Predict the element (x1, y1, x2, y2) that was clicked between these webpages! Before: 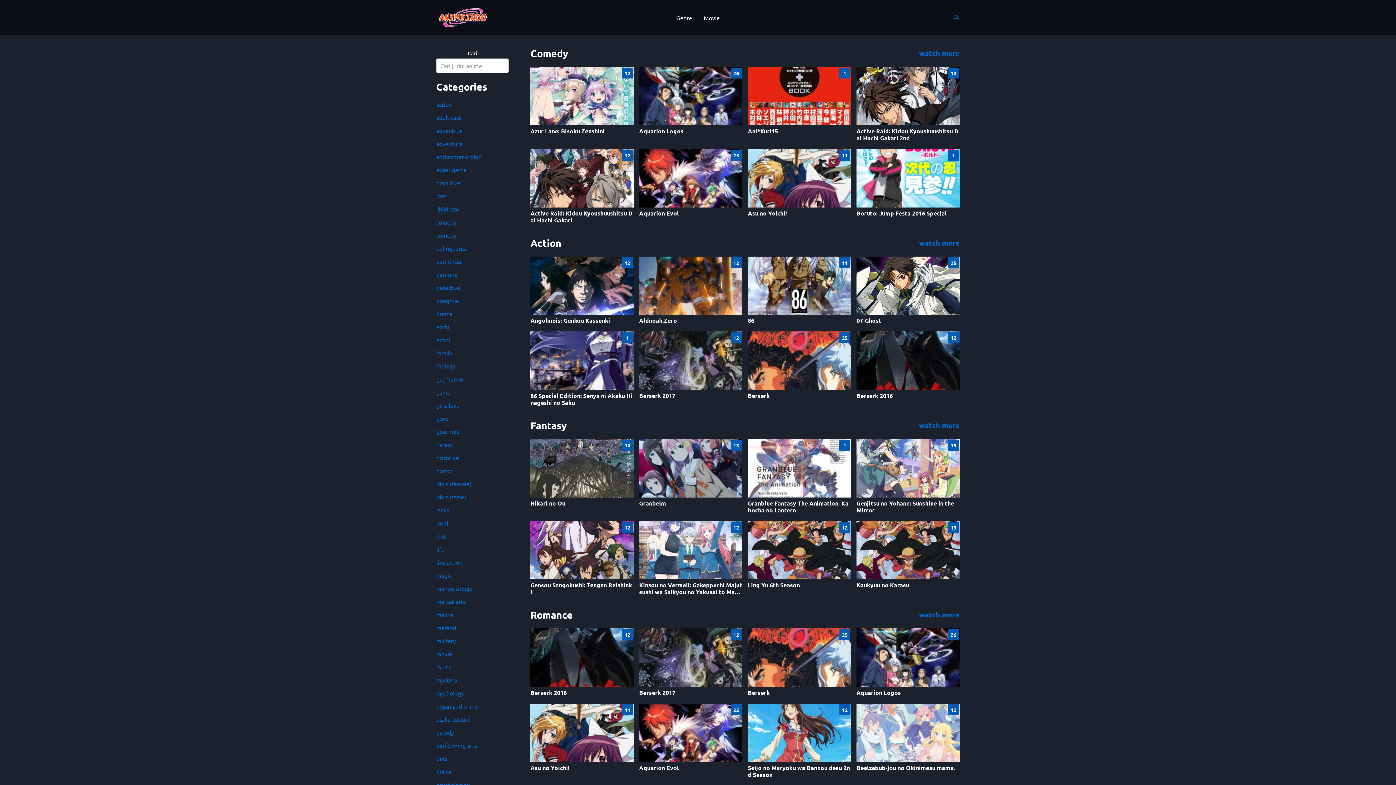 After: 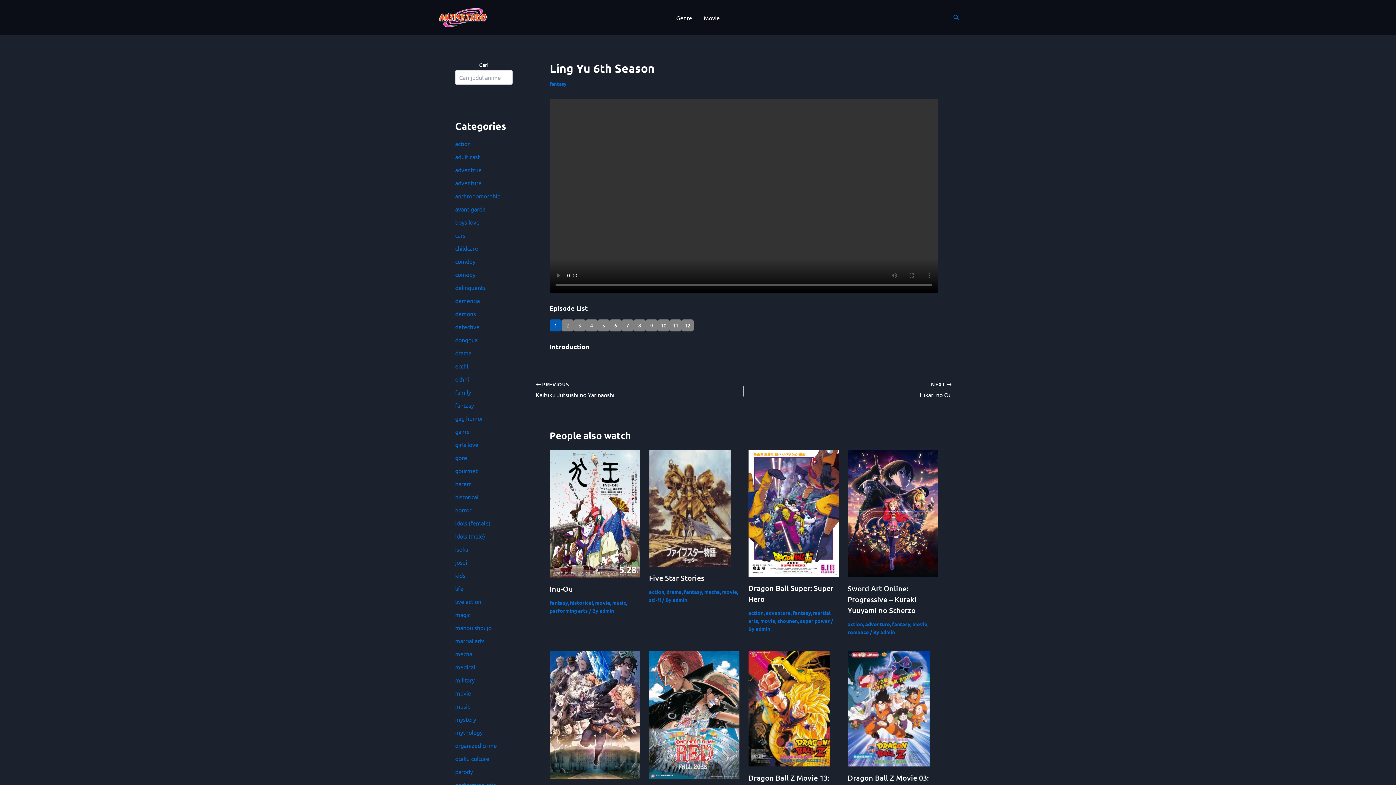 Action: label: 12
Ling Yu 6th Season bbox: (748, 521, 851, 588)